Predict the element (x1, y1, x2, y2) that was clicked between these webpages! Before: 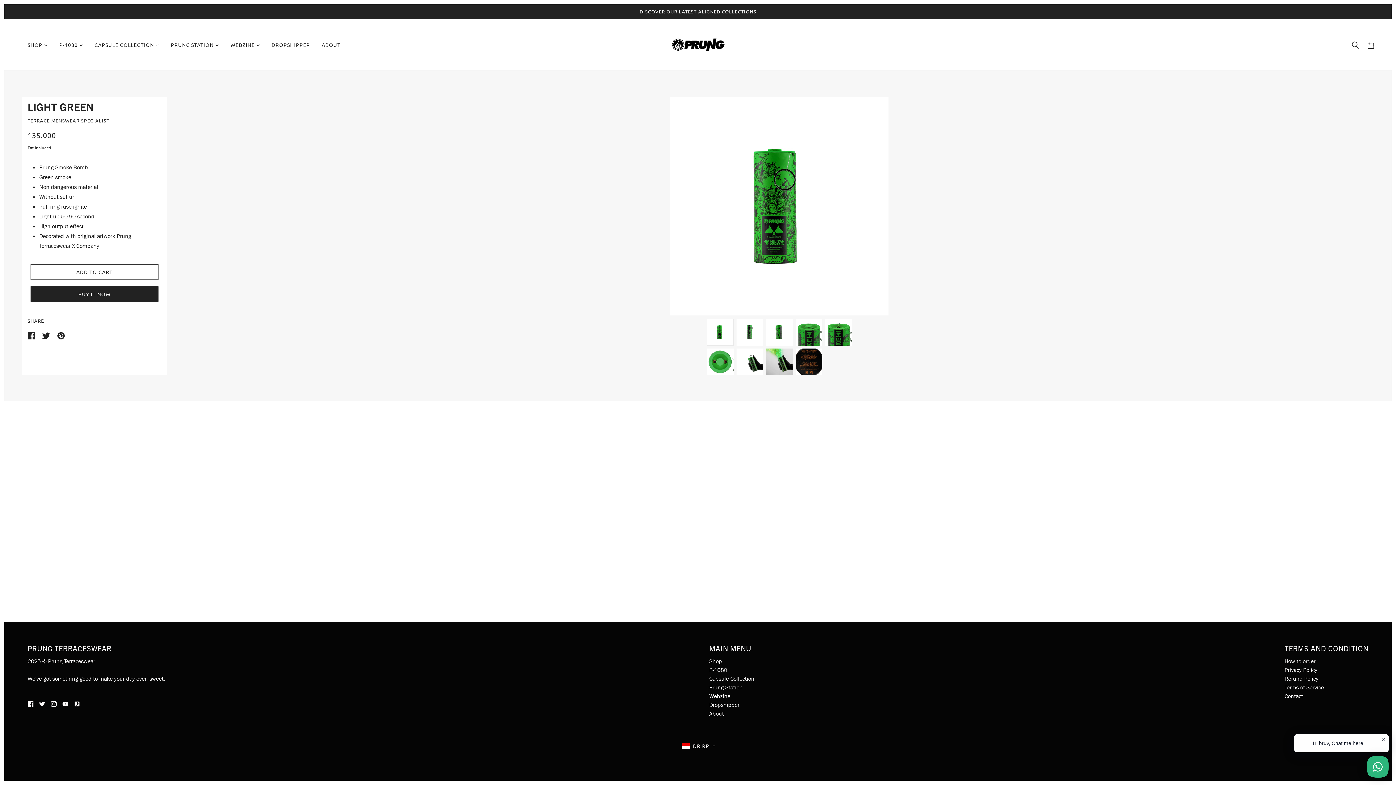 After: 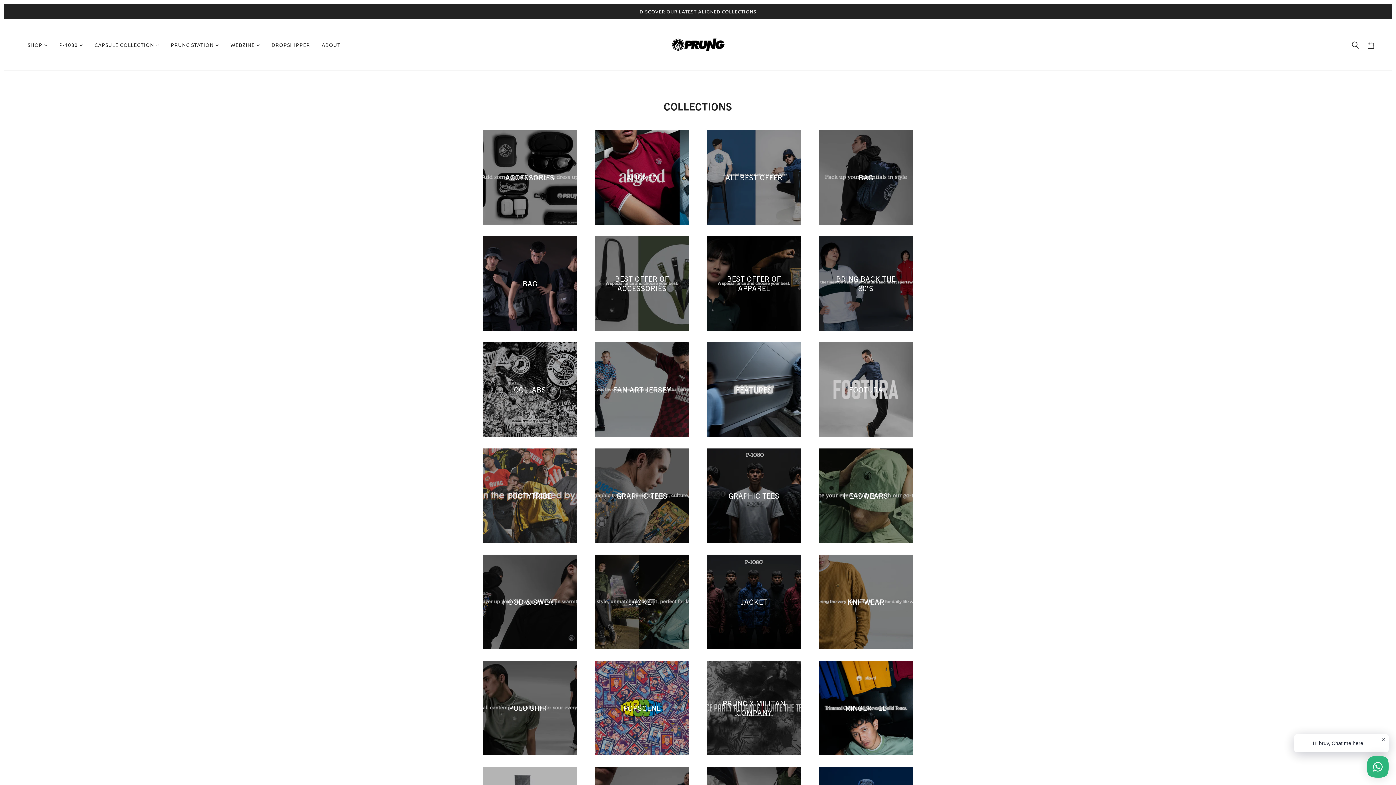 Action: bbox: (21, 30, 53, 58) label: SHOP 